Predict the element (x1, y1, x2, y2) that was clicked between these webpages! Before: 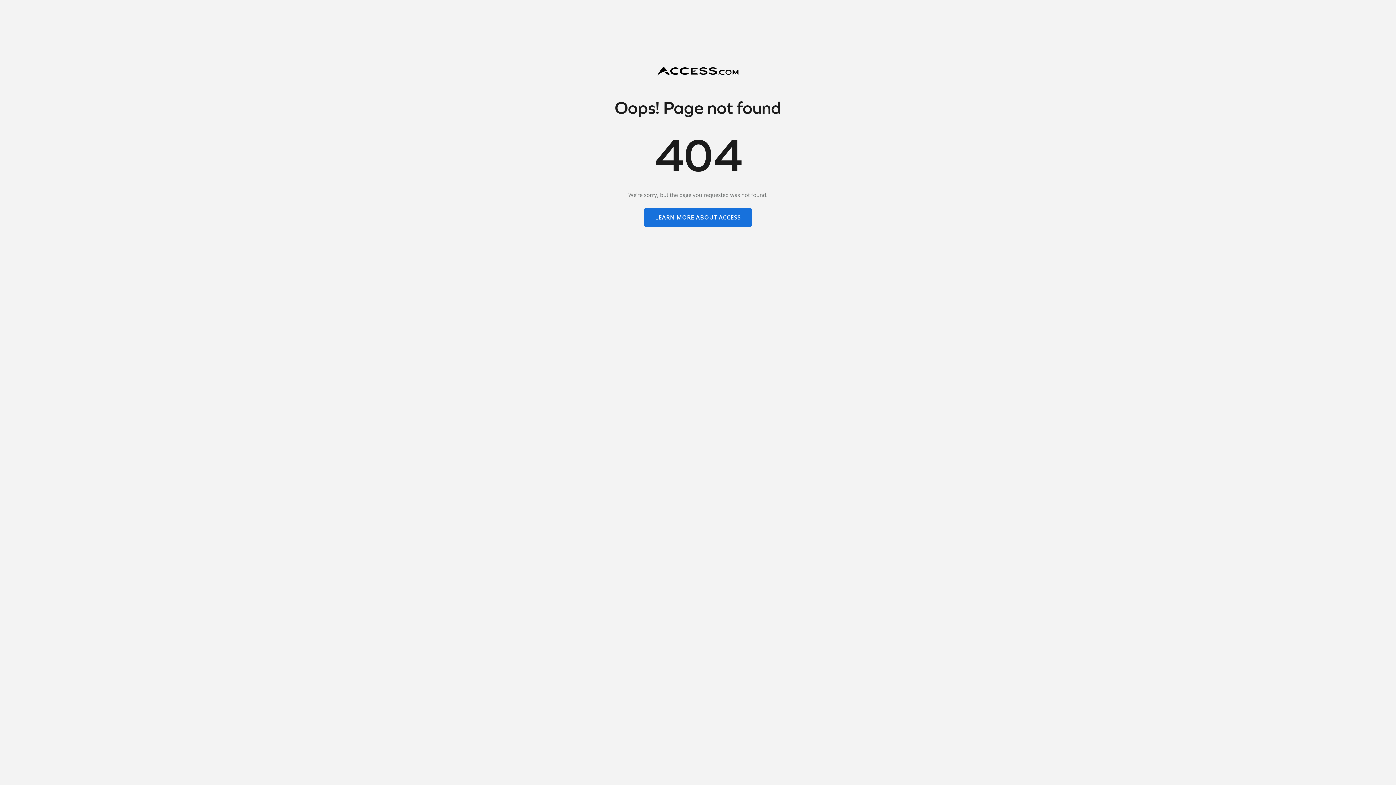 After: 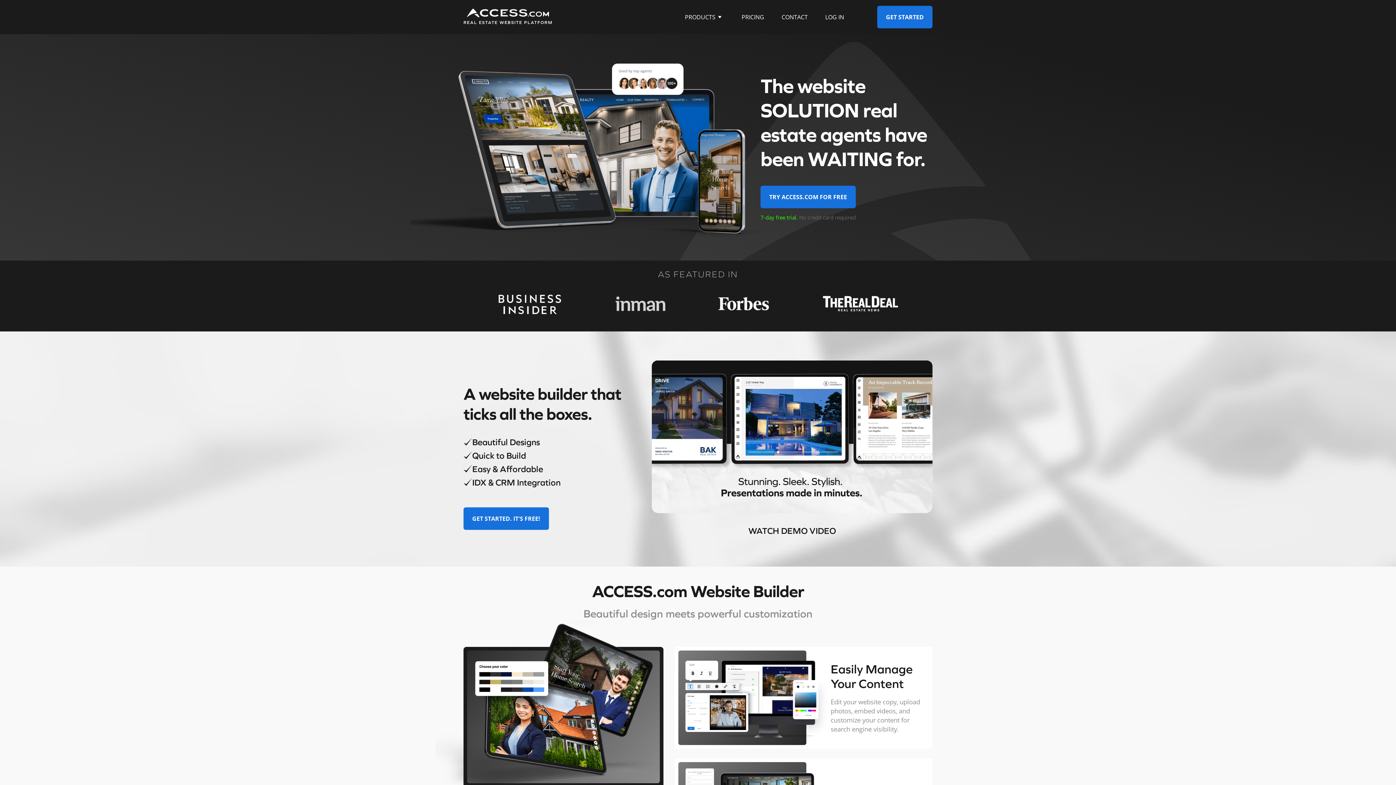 Action: bbox: (644, 208, 752, 226) label: LEARN MORE ABOUT ACCESS